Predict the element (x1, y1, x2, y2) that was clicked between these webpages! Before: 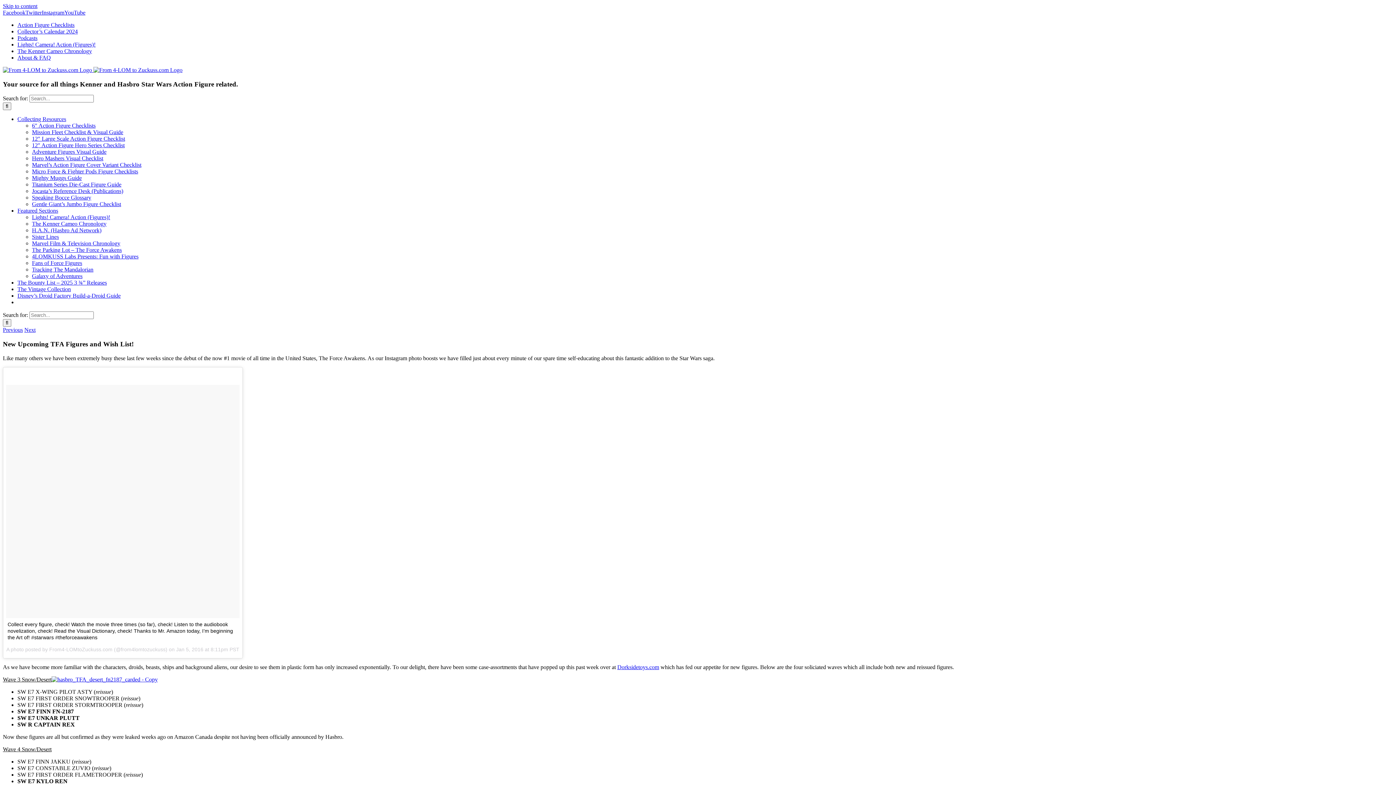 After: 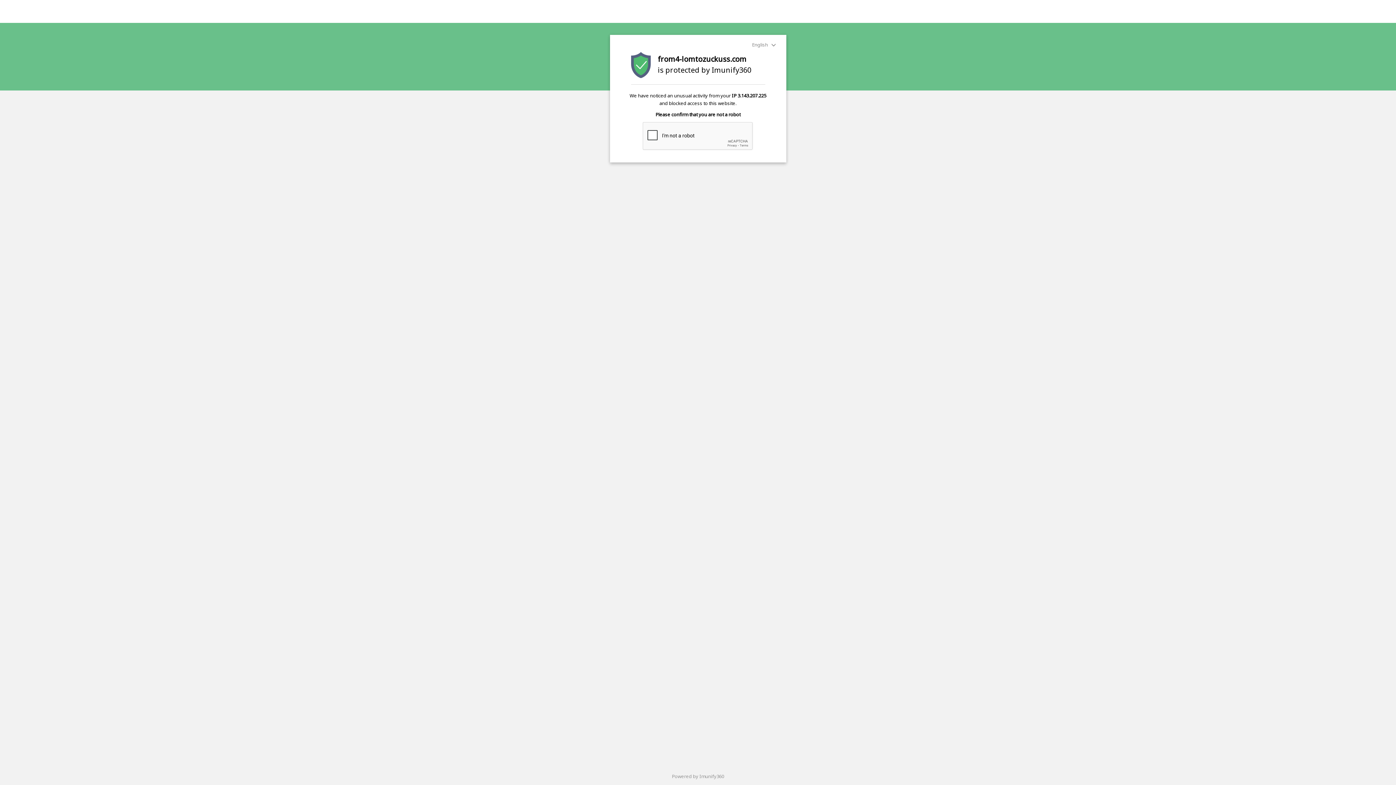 Action: label: Featured Sections bbox: (17, 207, 58, 213)